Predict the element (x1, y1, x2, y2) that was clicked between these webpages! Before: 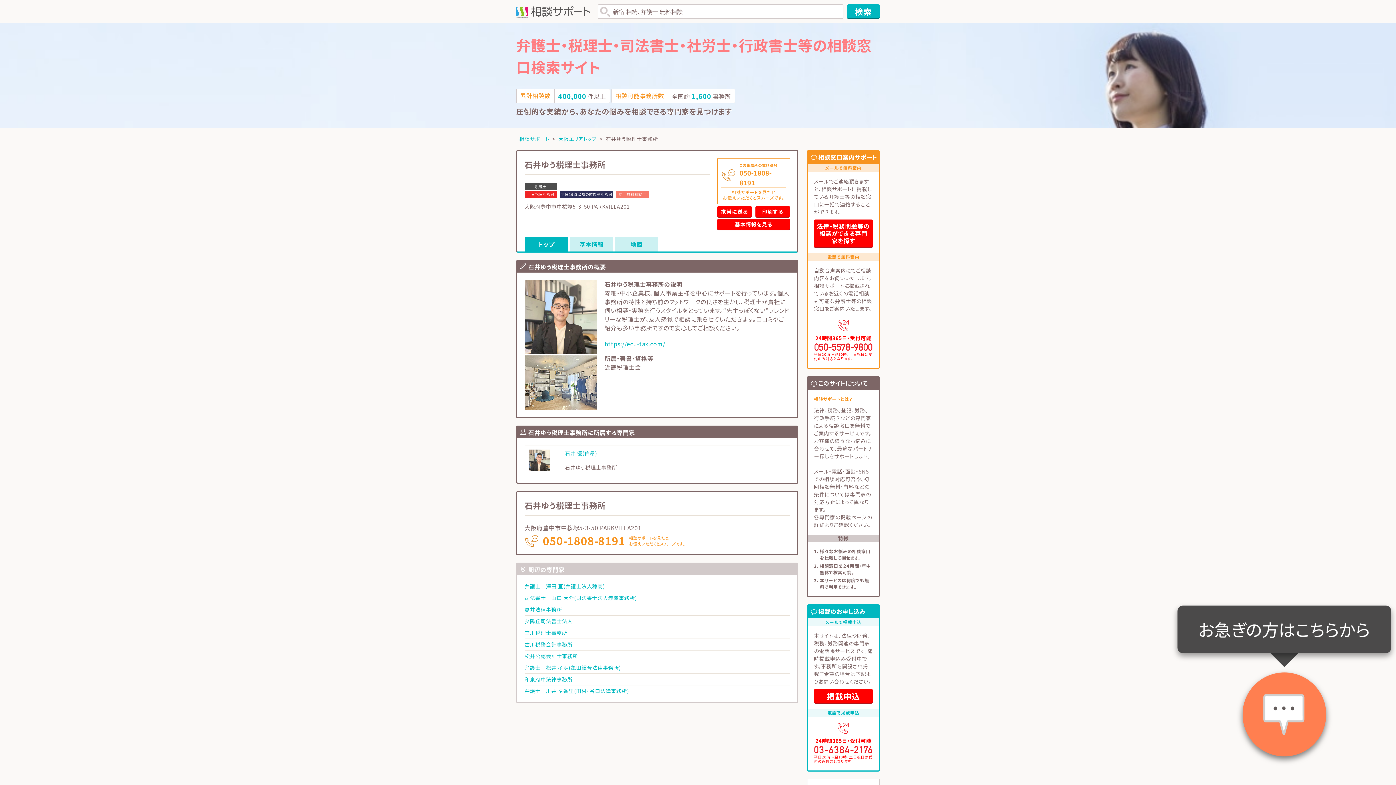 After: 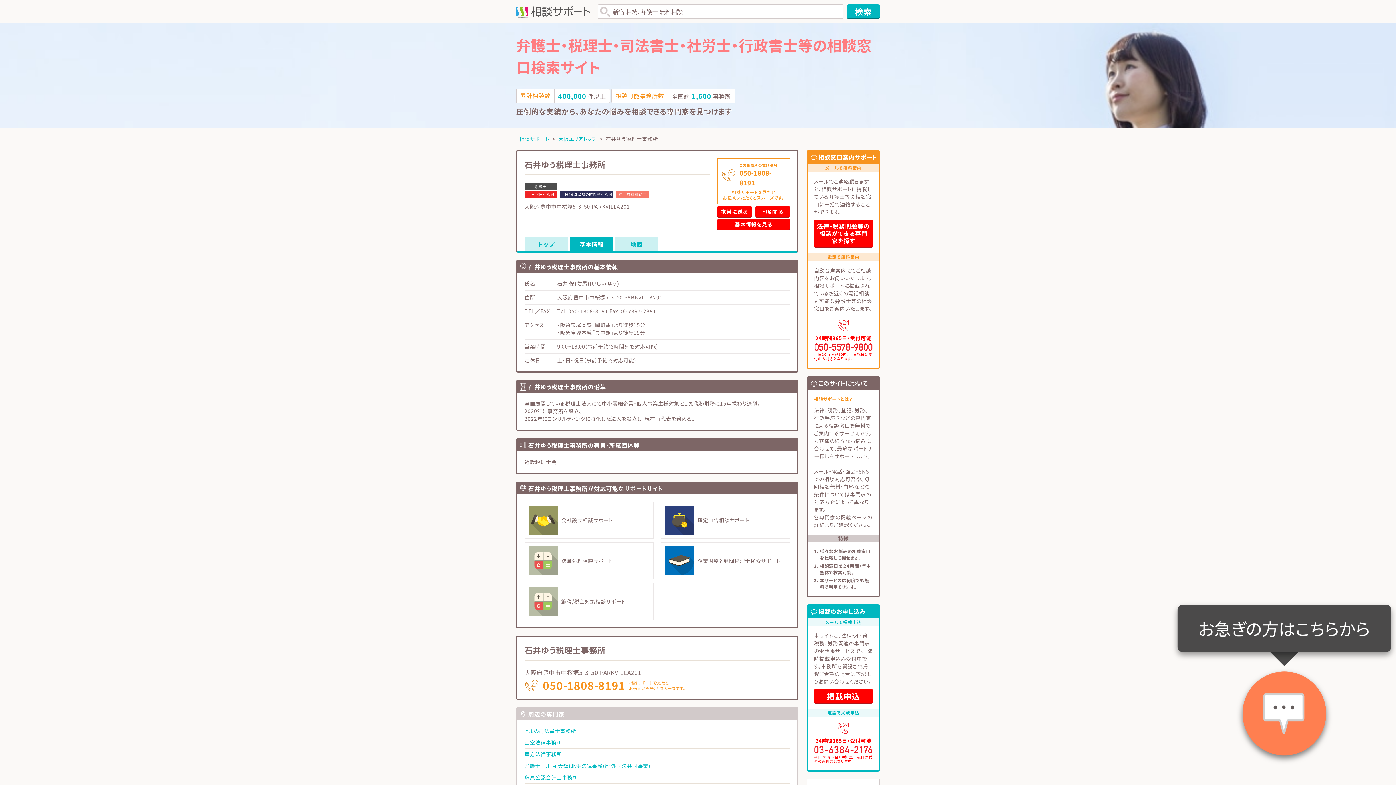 Action: label: 基本情報 bbox: (569, 237, 613, 251)